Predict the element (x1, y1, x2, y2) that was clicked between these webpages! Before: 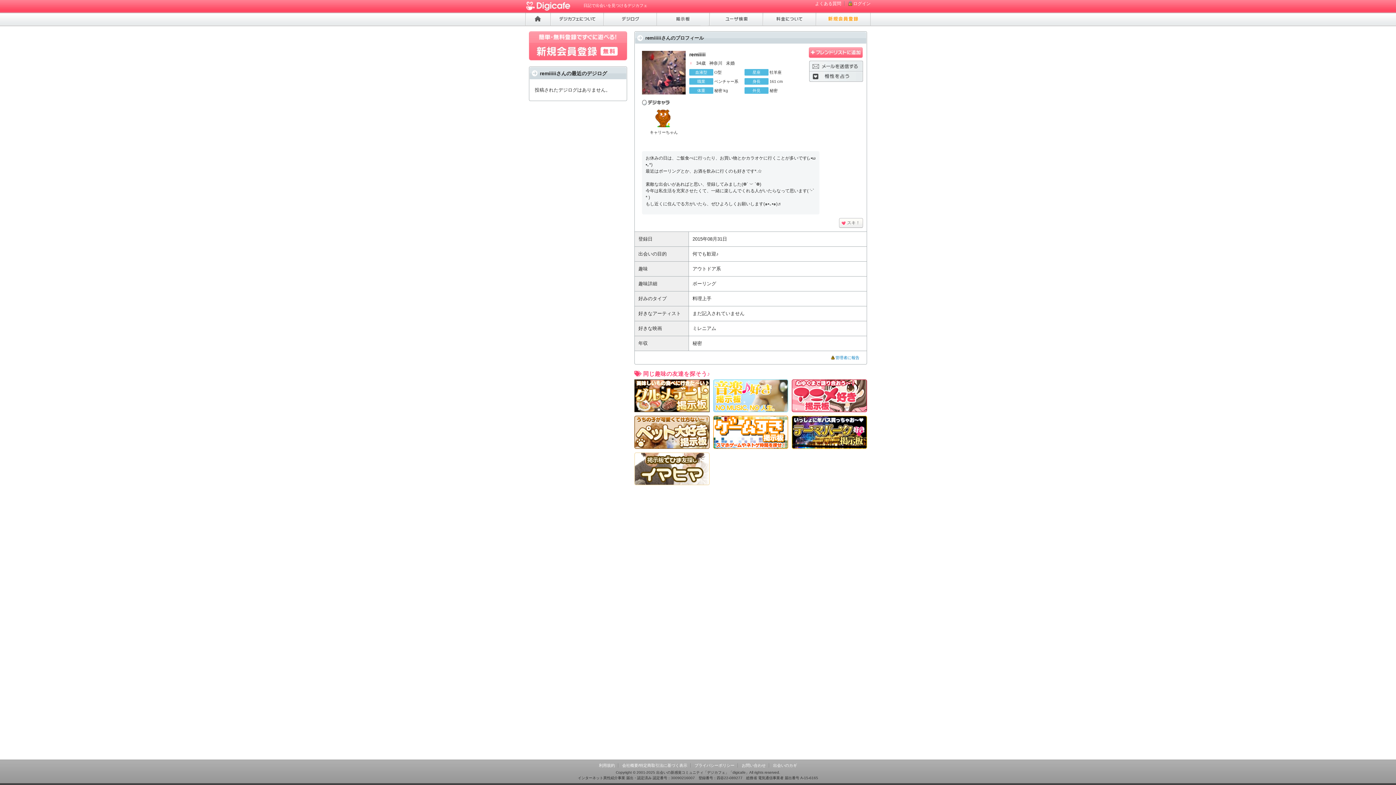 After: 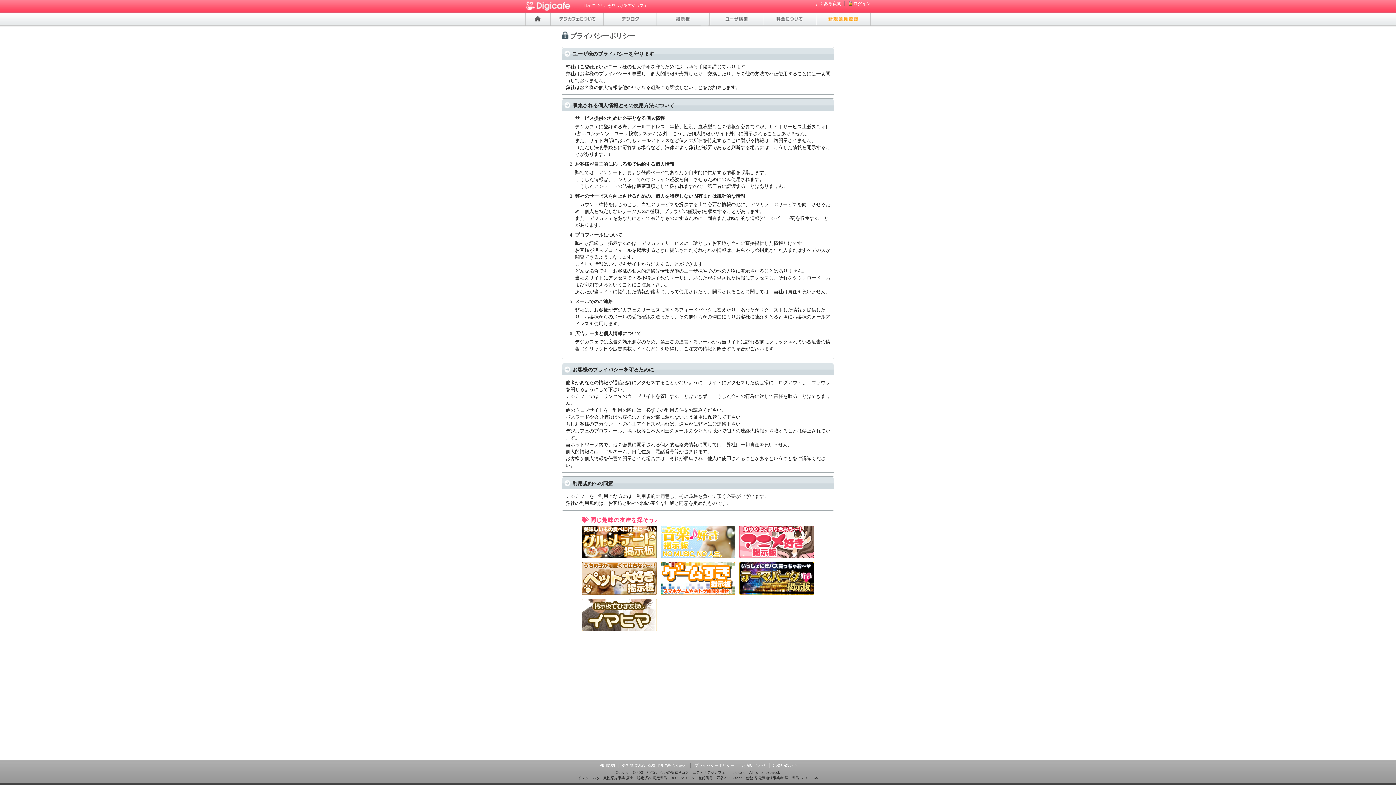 Action: label: プライバシーポリシー bbox: (694, 763, 734, 768)